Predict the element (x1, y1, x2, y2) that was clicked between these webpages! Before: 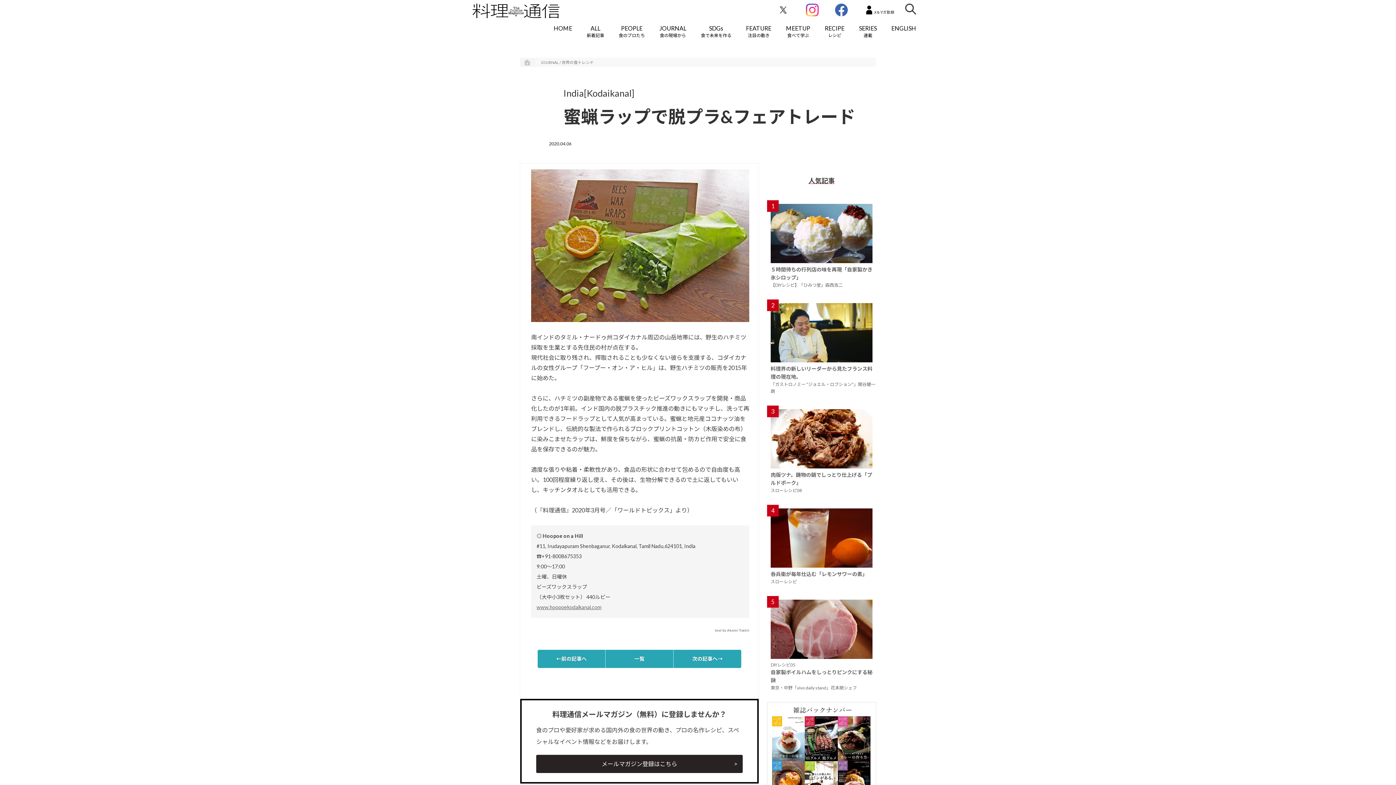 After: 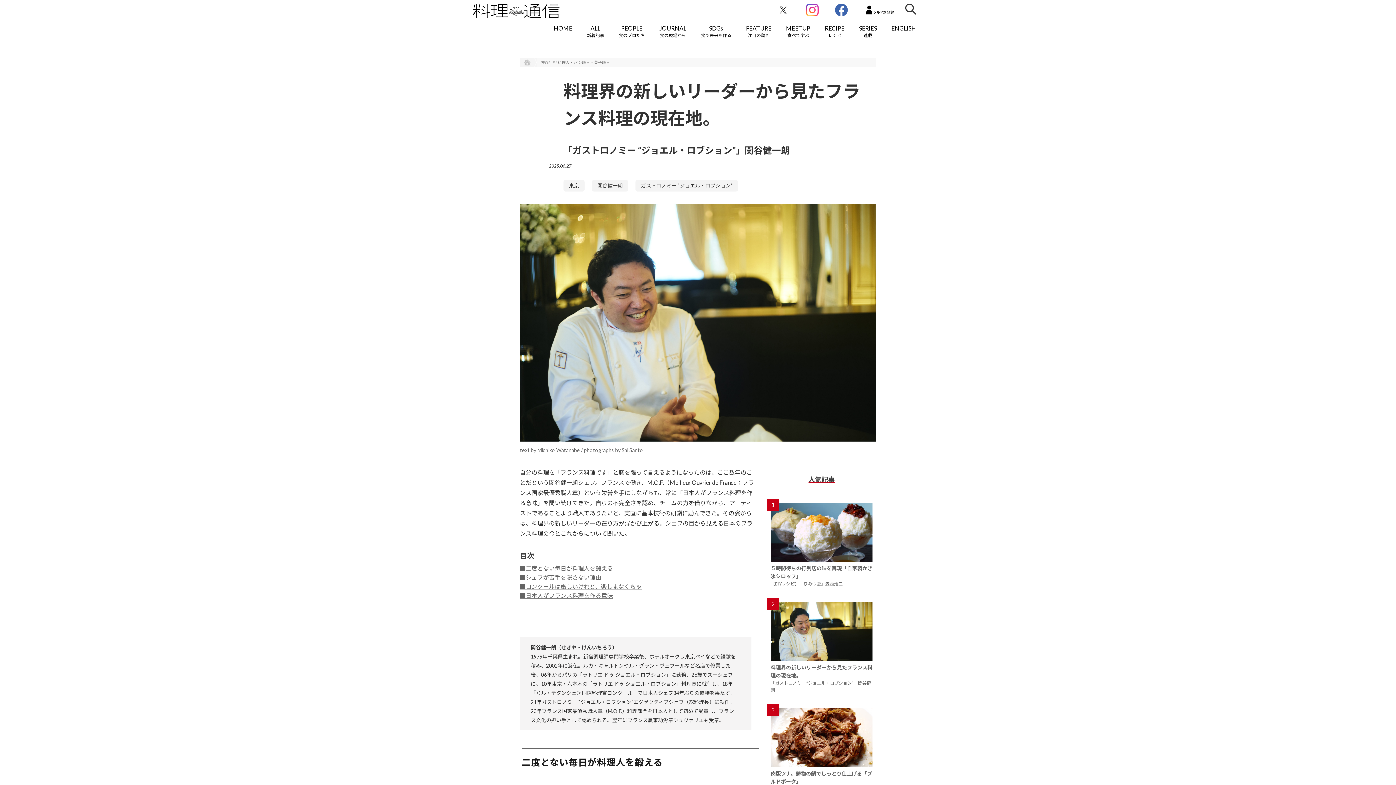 Action: label: 2
料理界の新しいリーダーから見たフランス料理の現在地。
「ガストロノミー “ジョエル・ロブション”」関谷健一朗 bbox: (767, 299, 876, 394)